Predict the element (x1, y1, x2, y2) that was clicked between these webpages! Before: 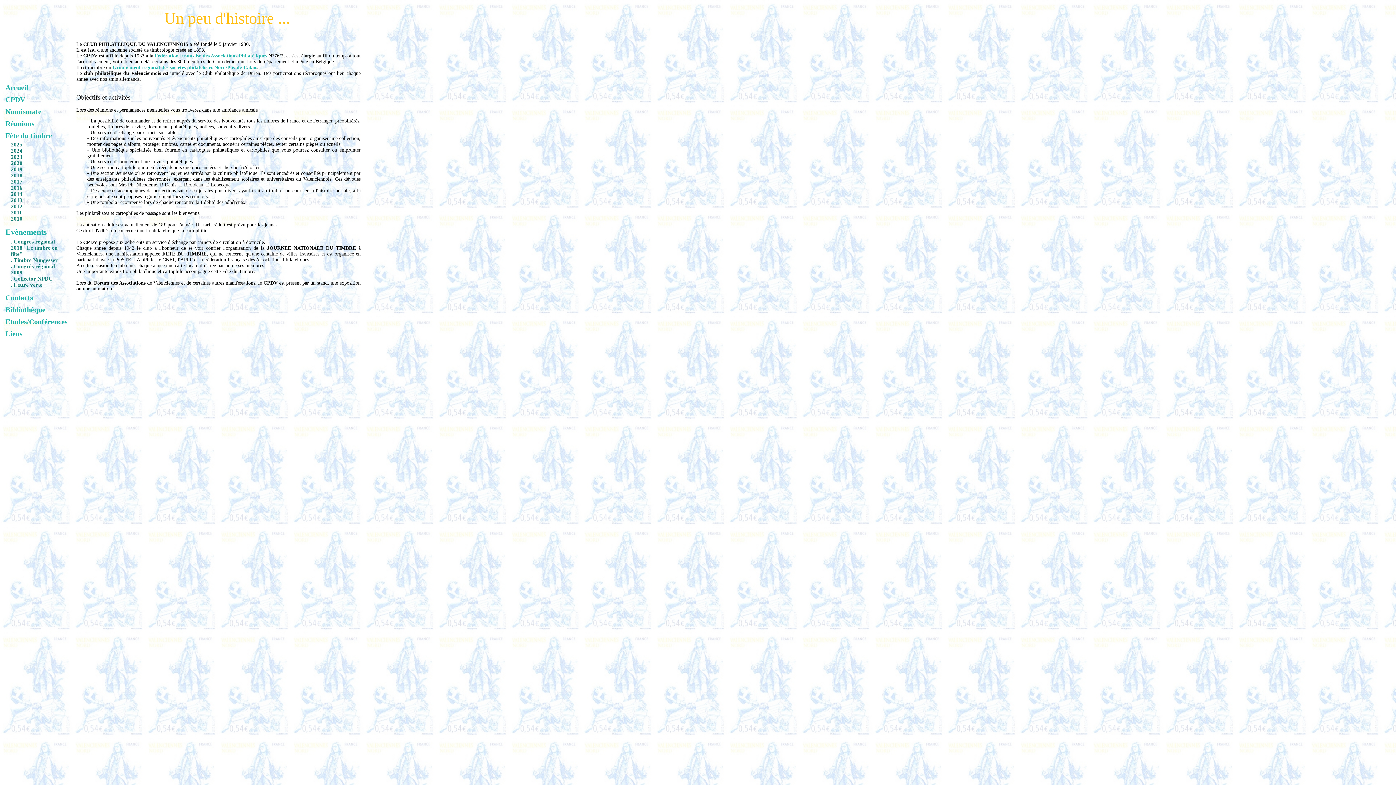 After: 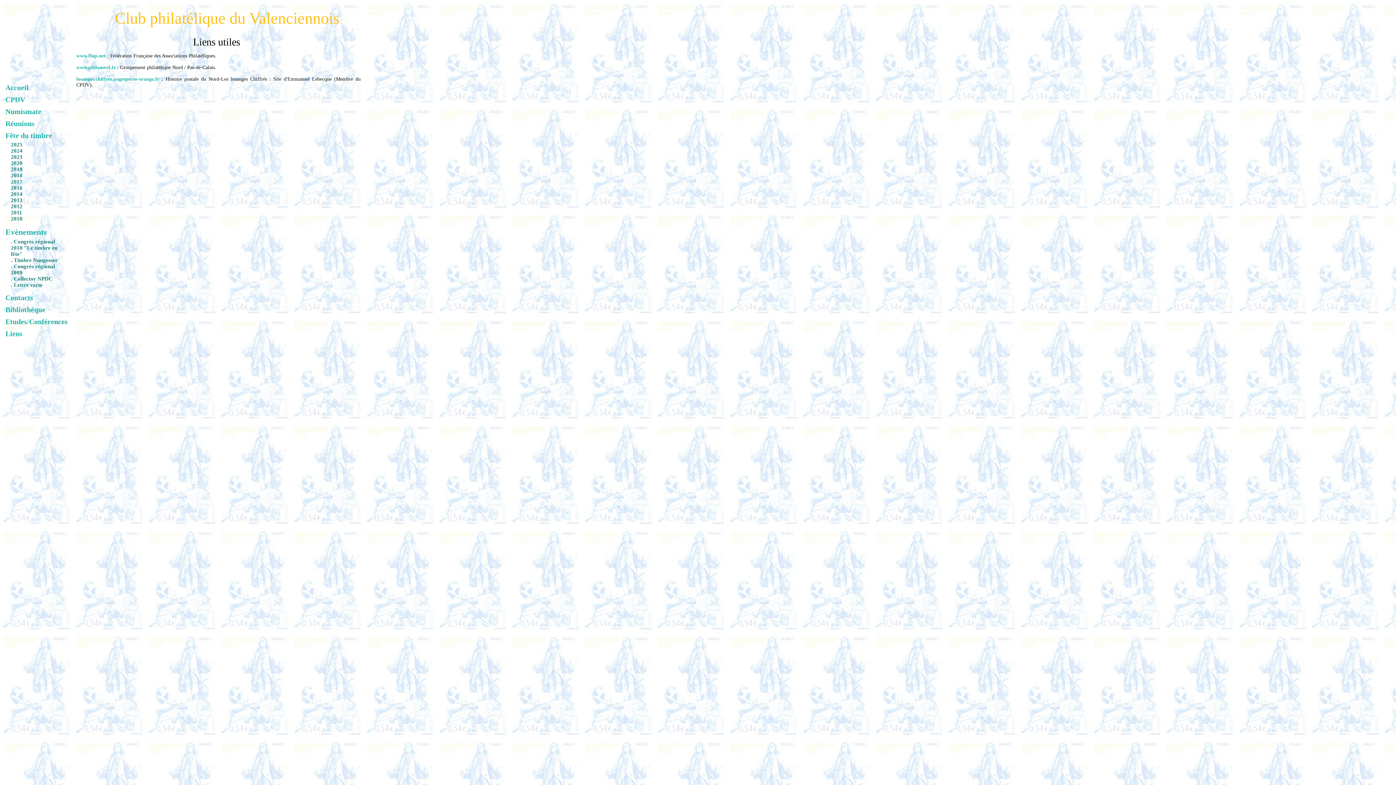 Action: label: Liens bbox: (5, 329, 22, 337)